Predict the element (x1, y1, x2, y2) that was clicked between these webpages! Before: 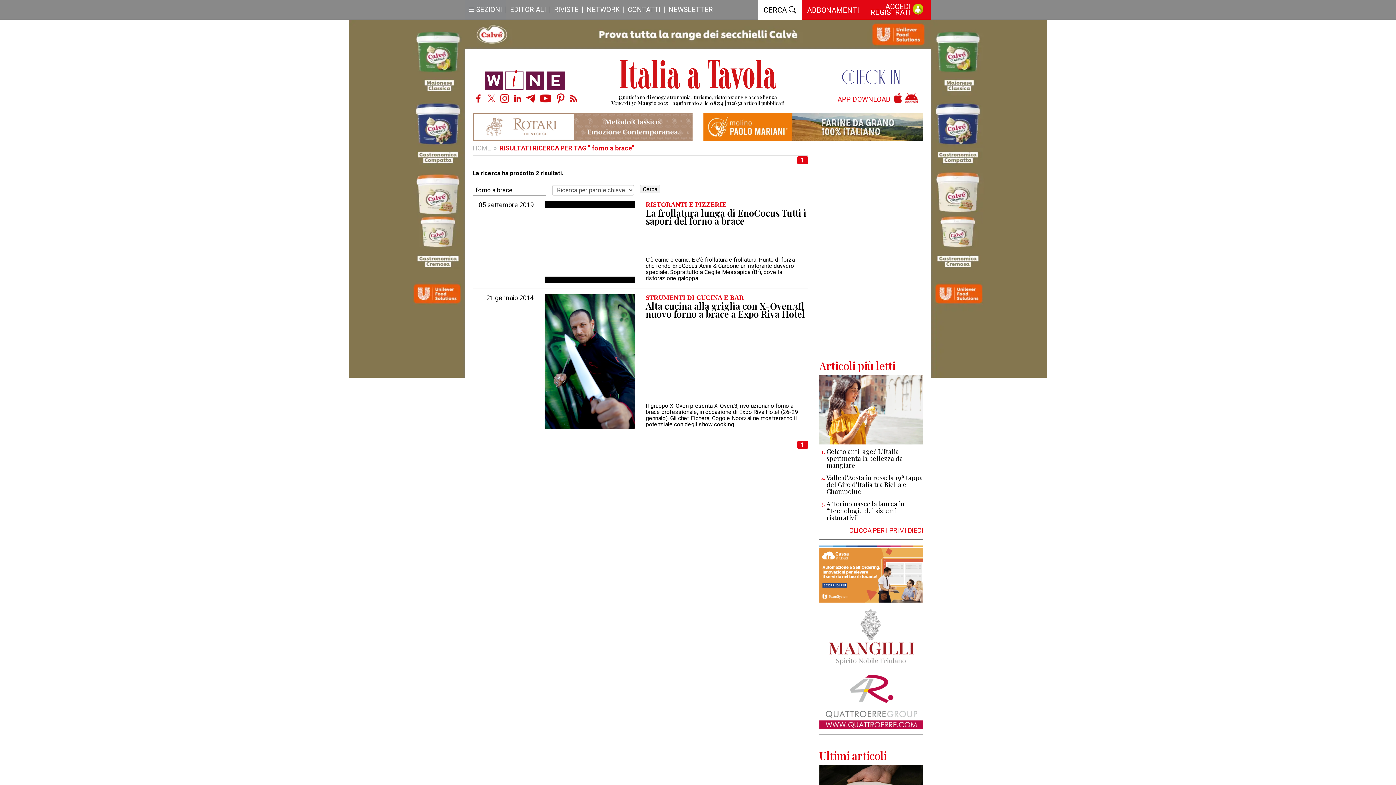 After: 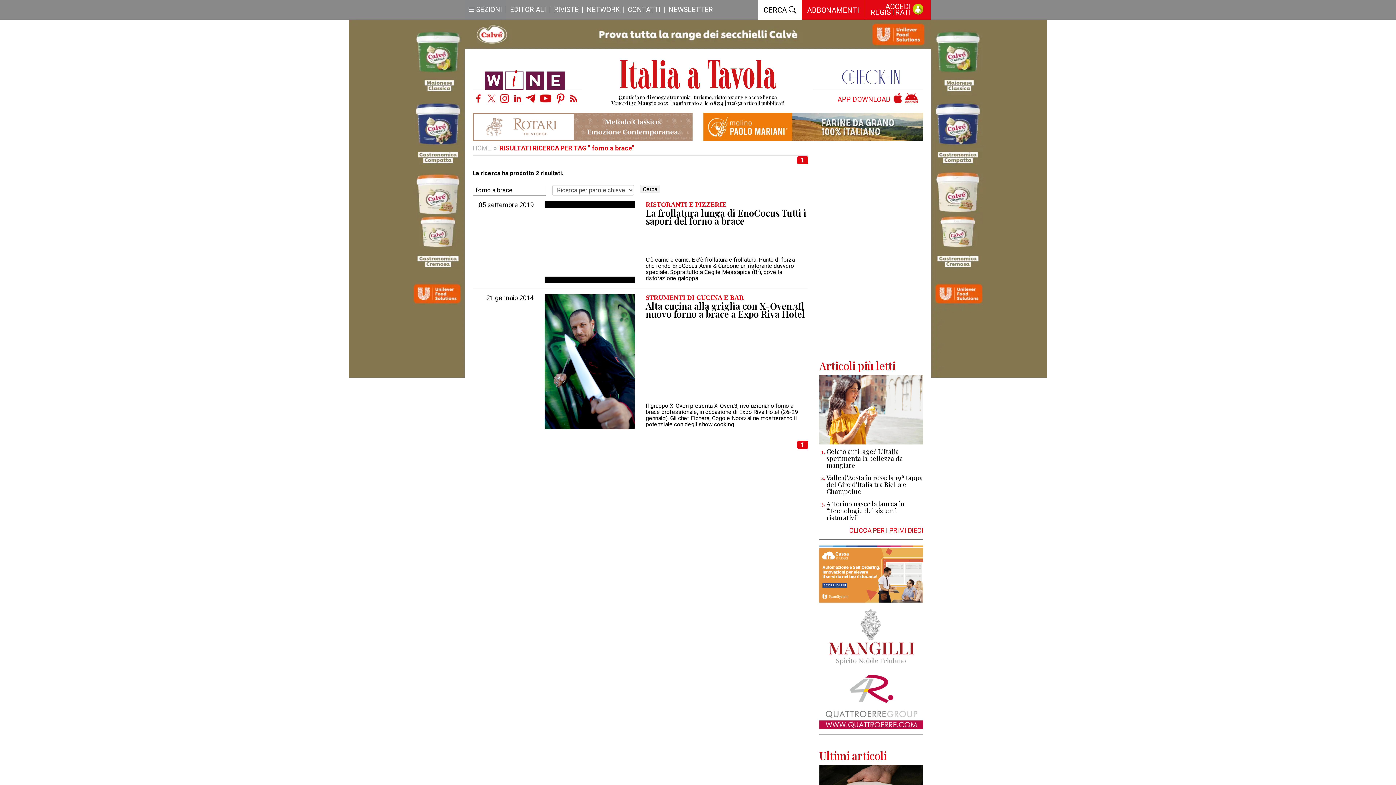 Action: bbox: (819, 633, 923, 640)